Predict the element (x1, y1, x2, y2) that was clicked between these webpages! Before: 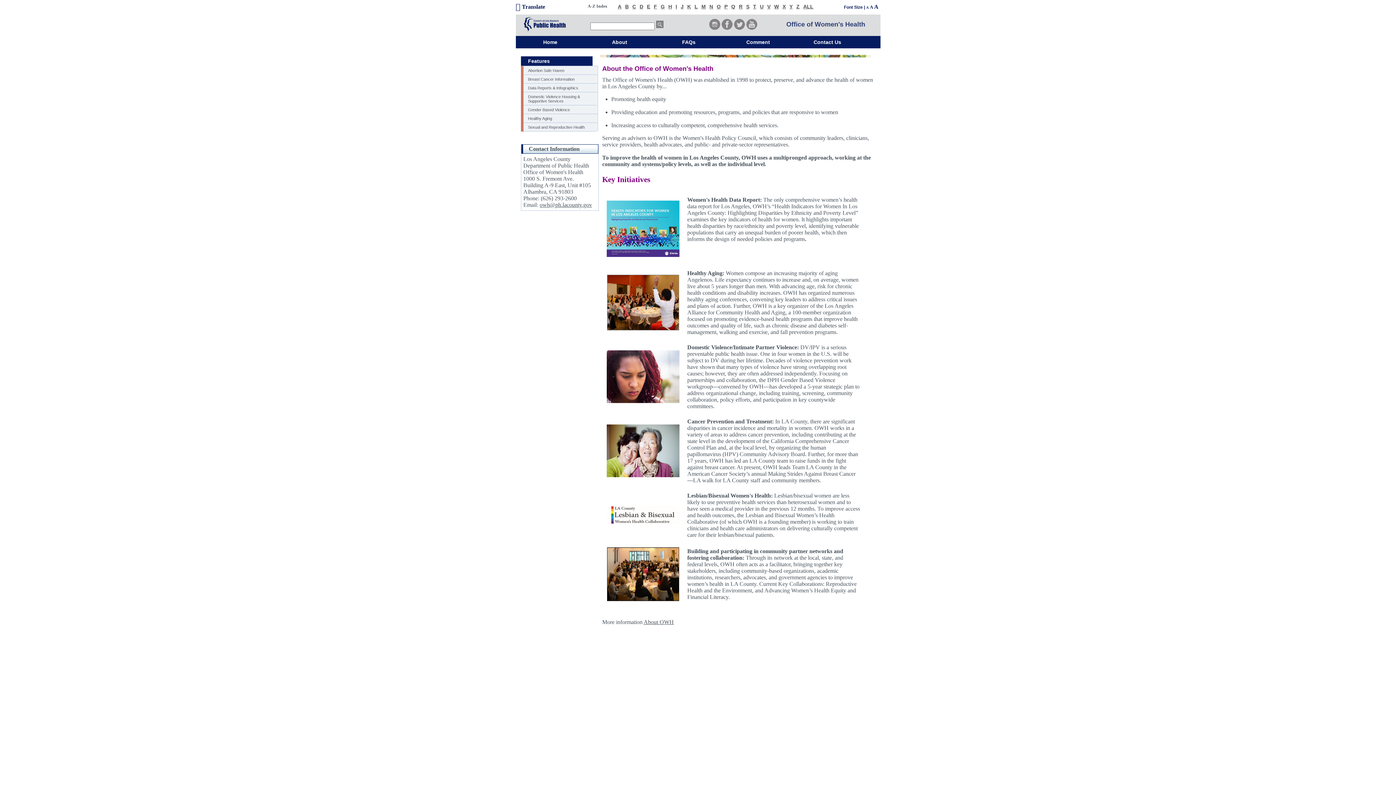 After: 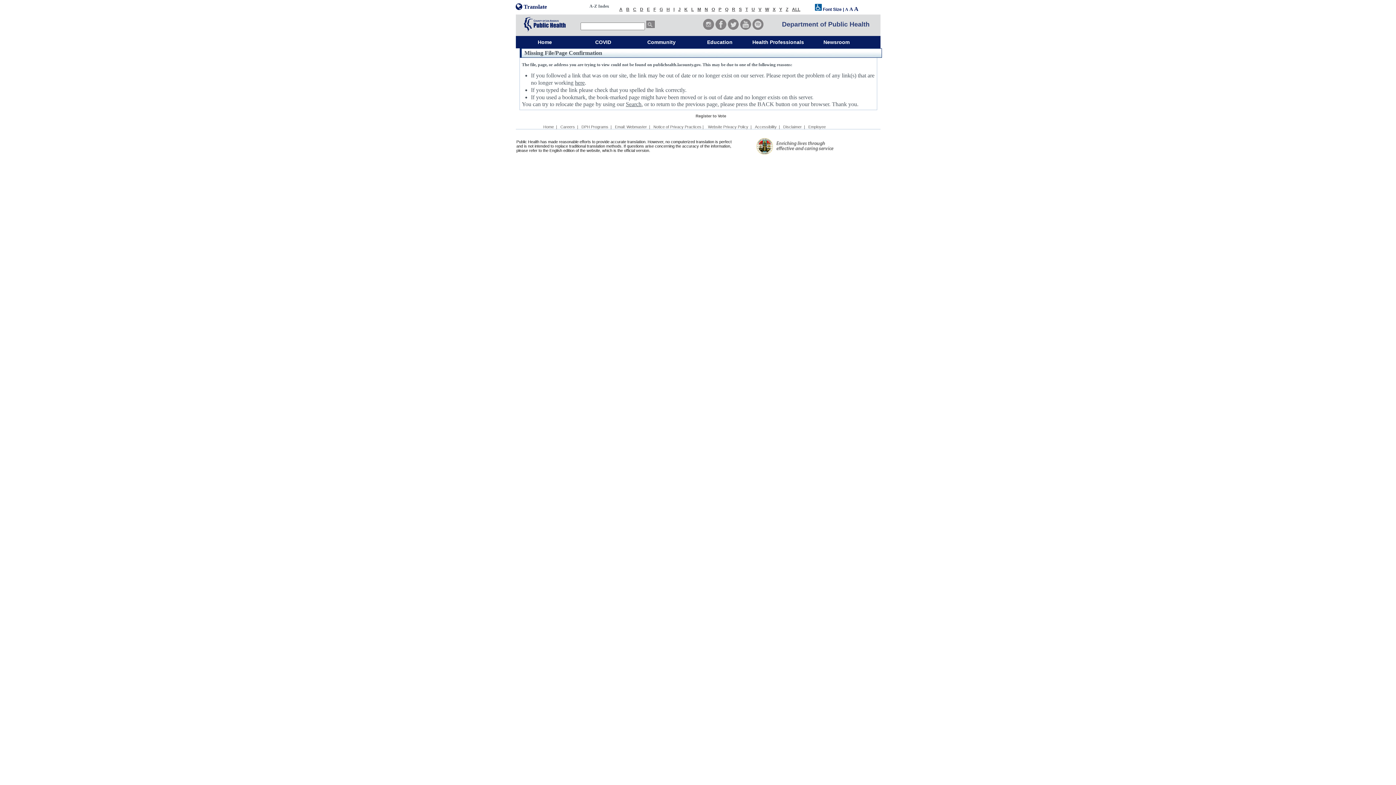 Action: bbox: (606, 251, 679, 258)